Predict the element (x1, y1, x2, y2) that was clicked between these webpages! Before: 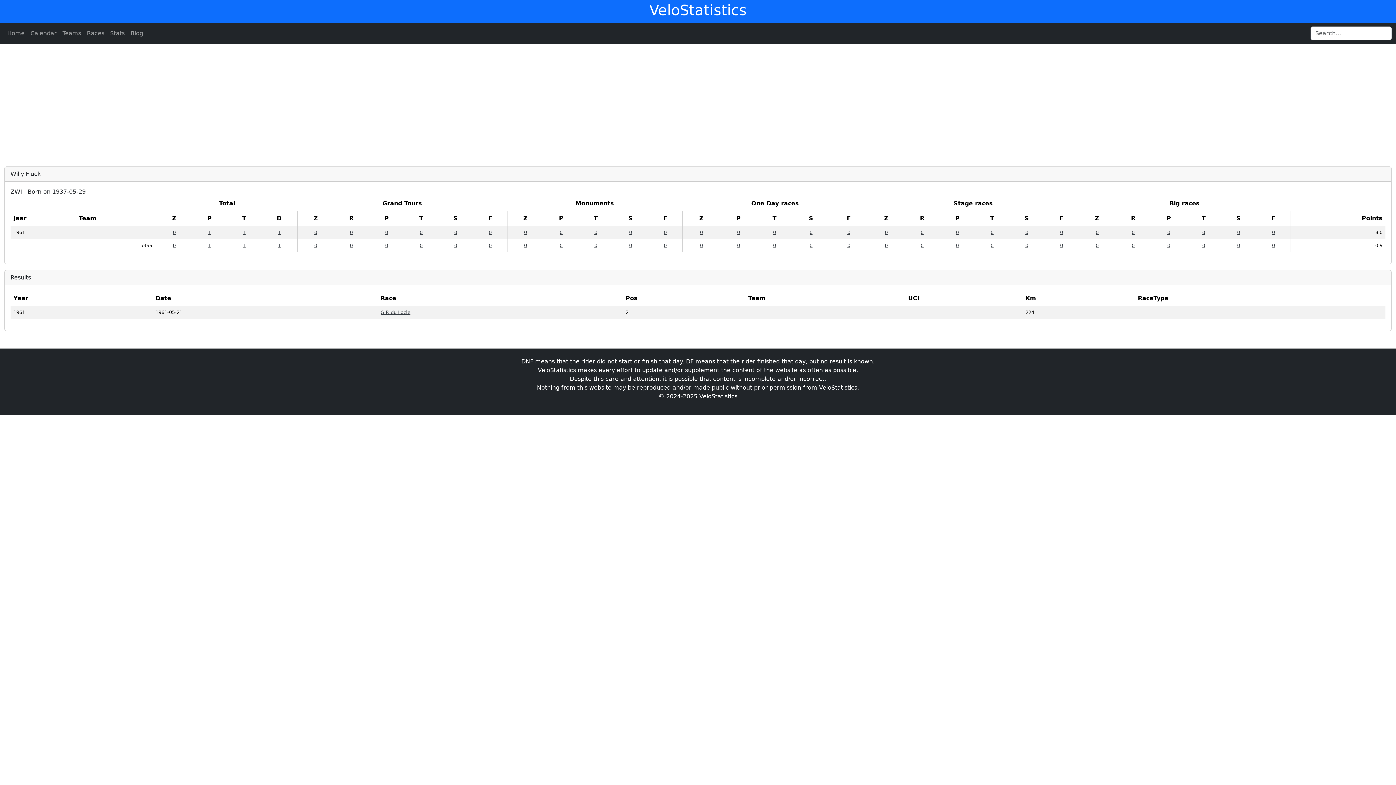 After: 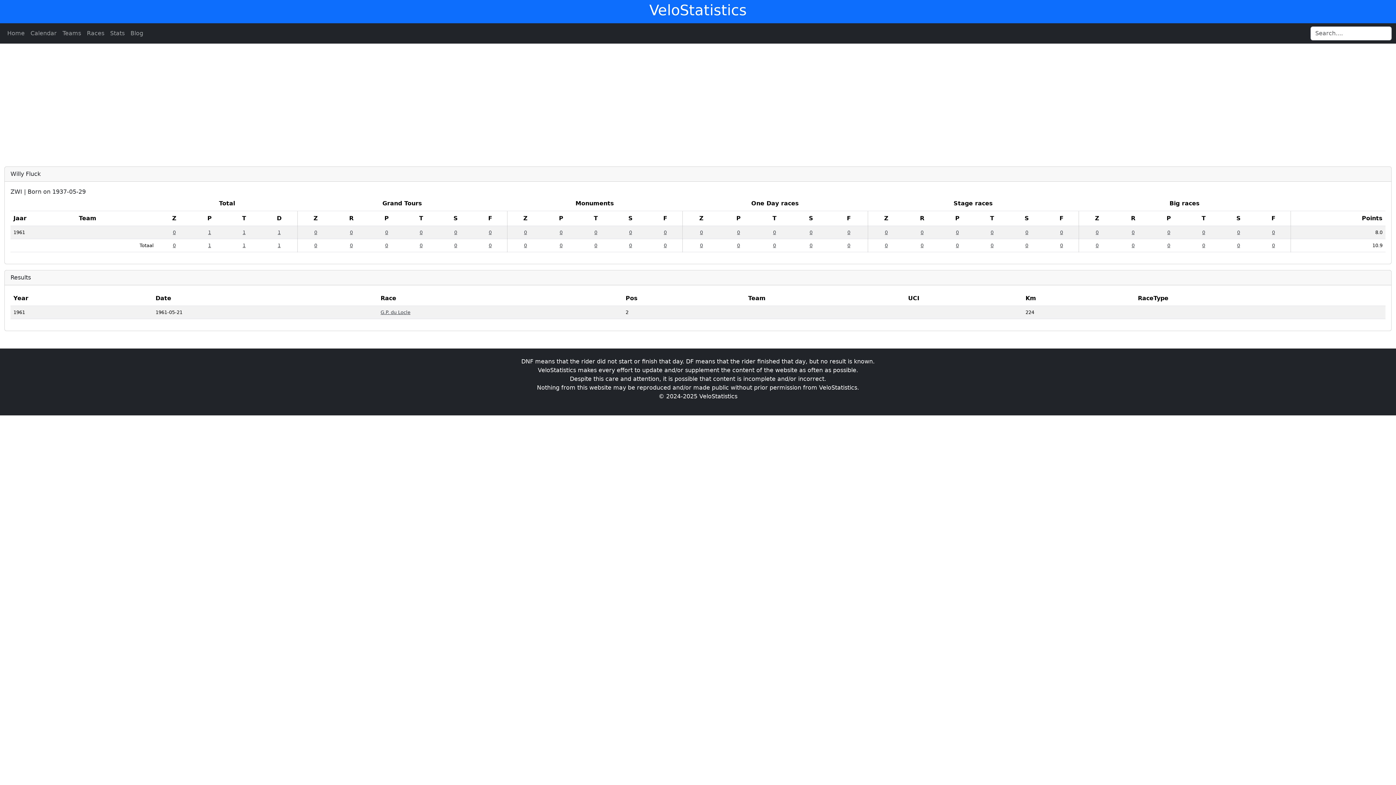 Action: bbox: (277, 229, 280, 235) label: 1